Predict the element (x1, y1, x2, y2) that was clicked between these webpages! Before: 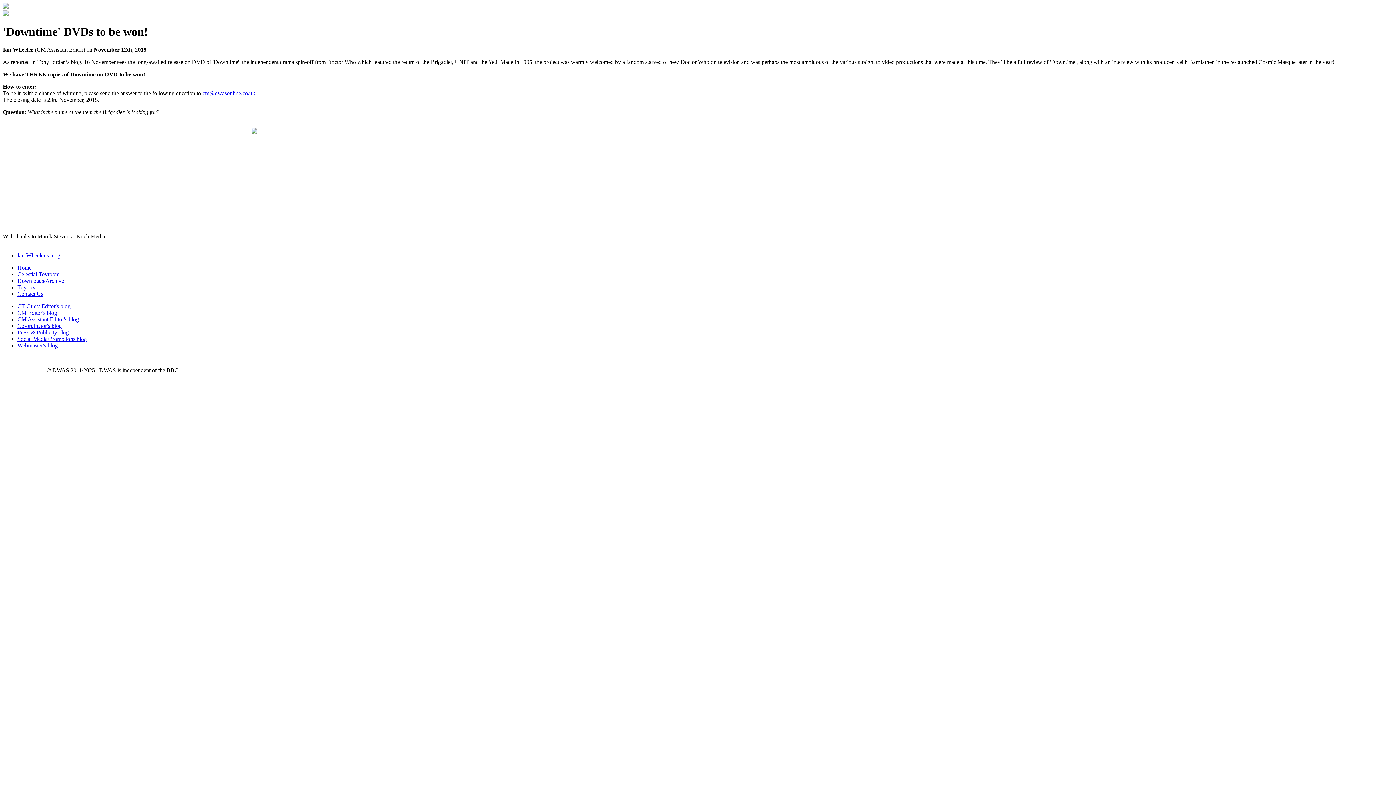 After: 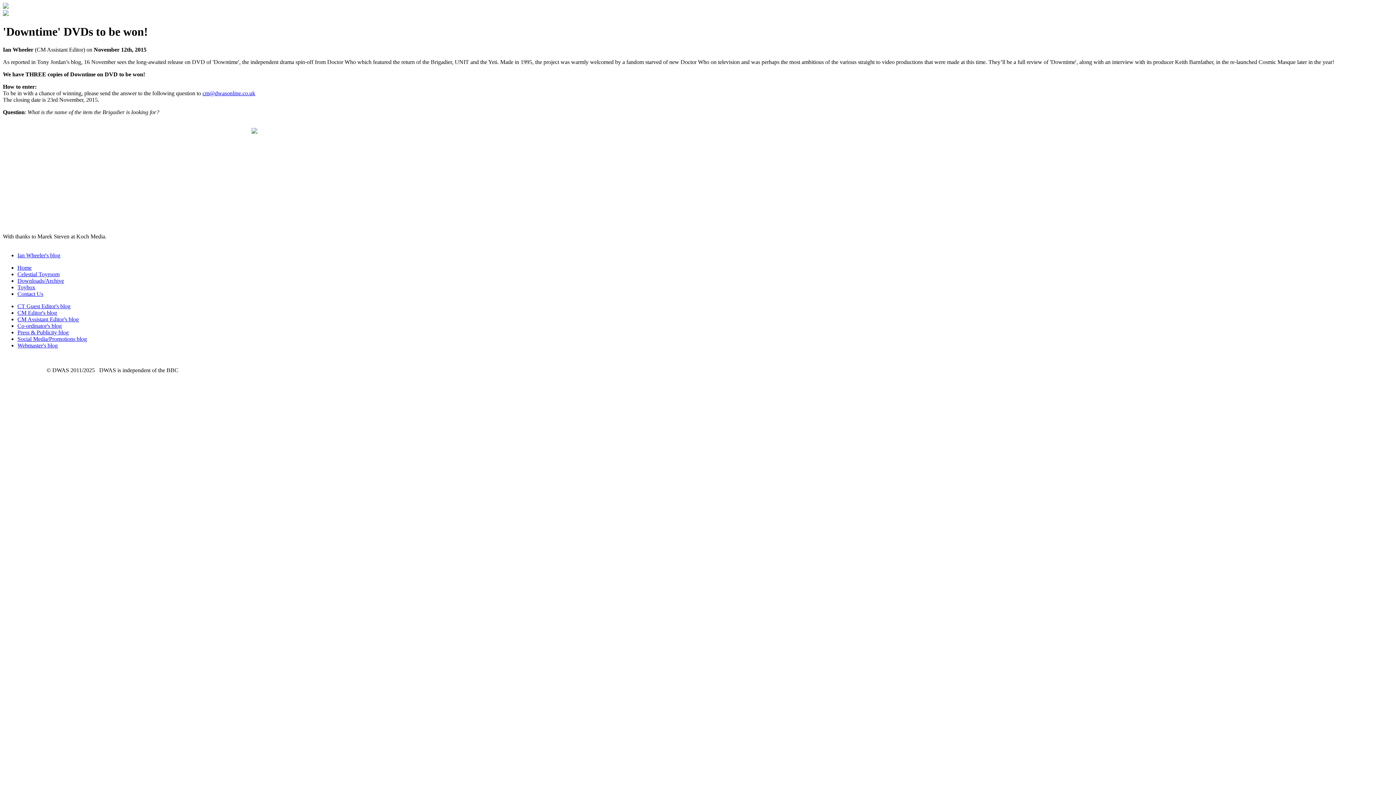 Action: label: cm@dwasonline.co.uk bbox: (202, 90, 255, 96)